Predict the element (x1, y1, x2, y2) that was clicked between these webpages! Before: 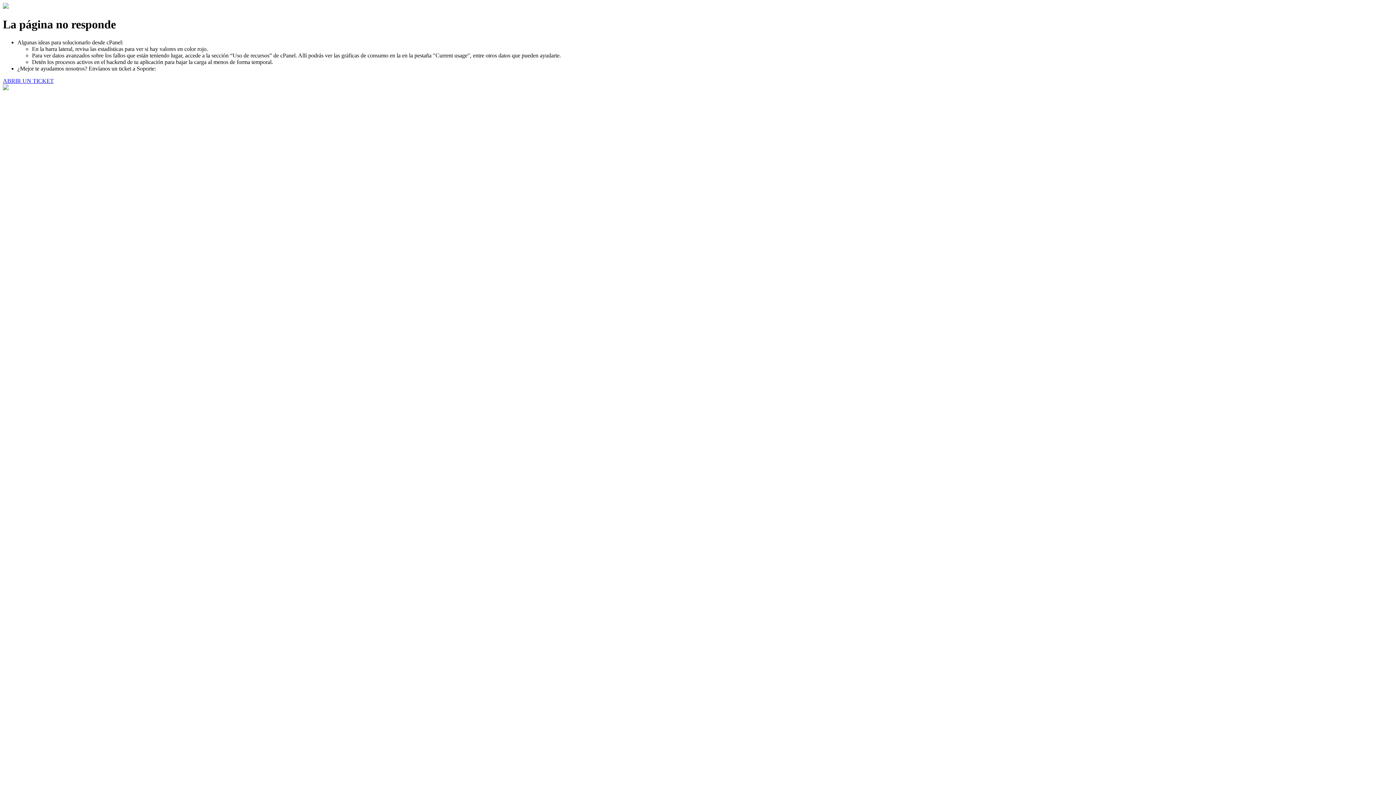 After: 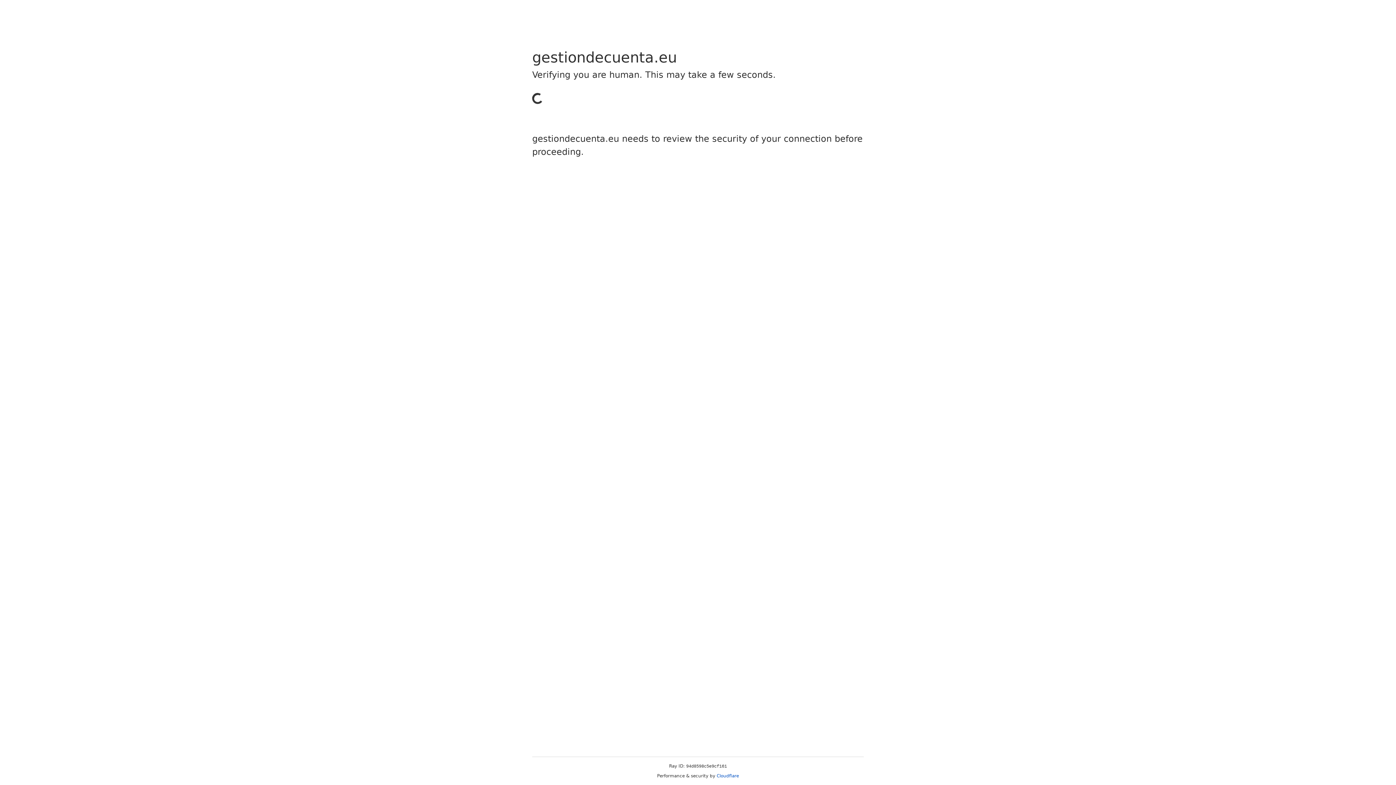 Action: bbox: (2, 77, 53, 83) label: ABRIR UN TICKET